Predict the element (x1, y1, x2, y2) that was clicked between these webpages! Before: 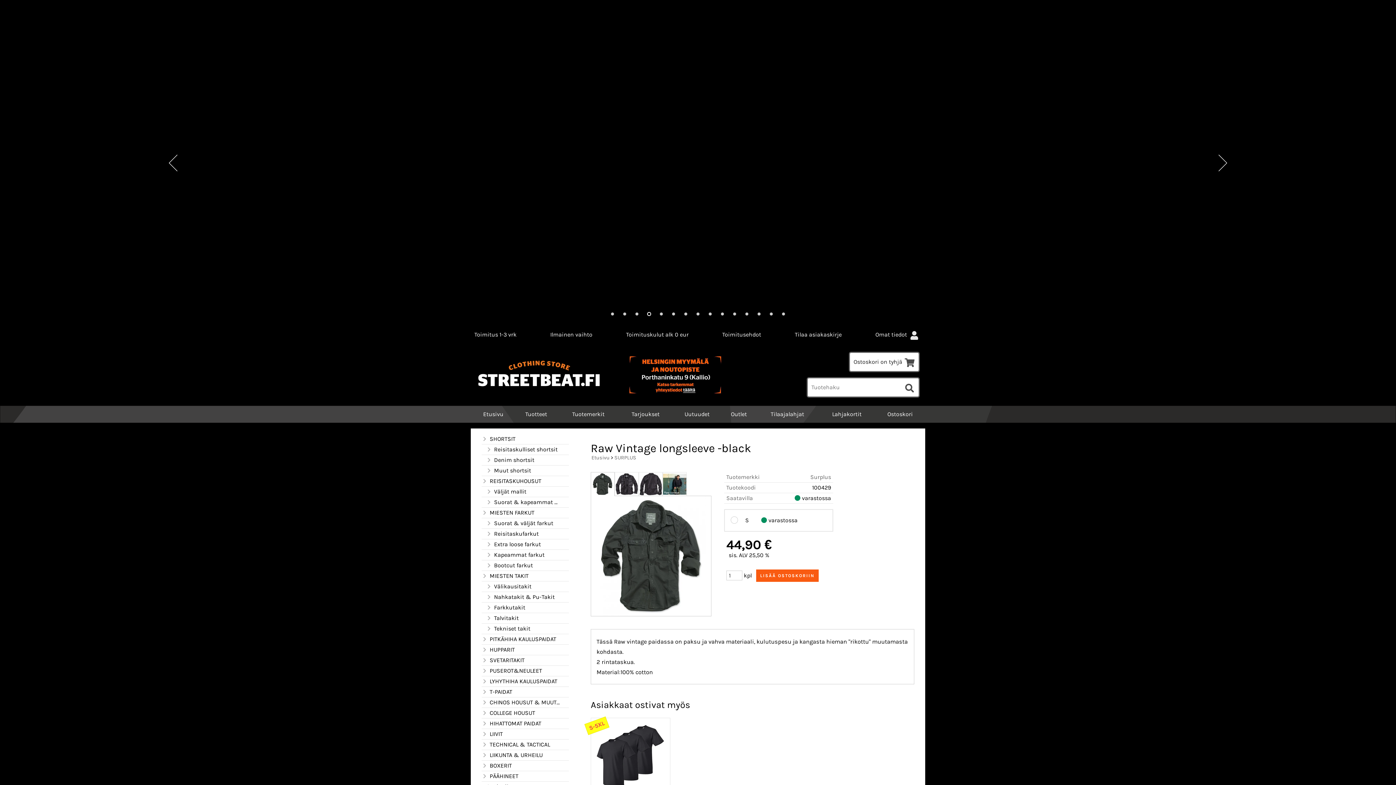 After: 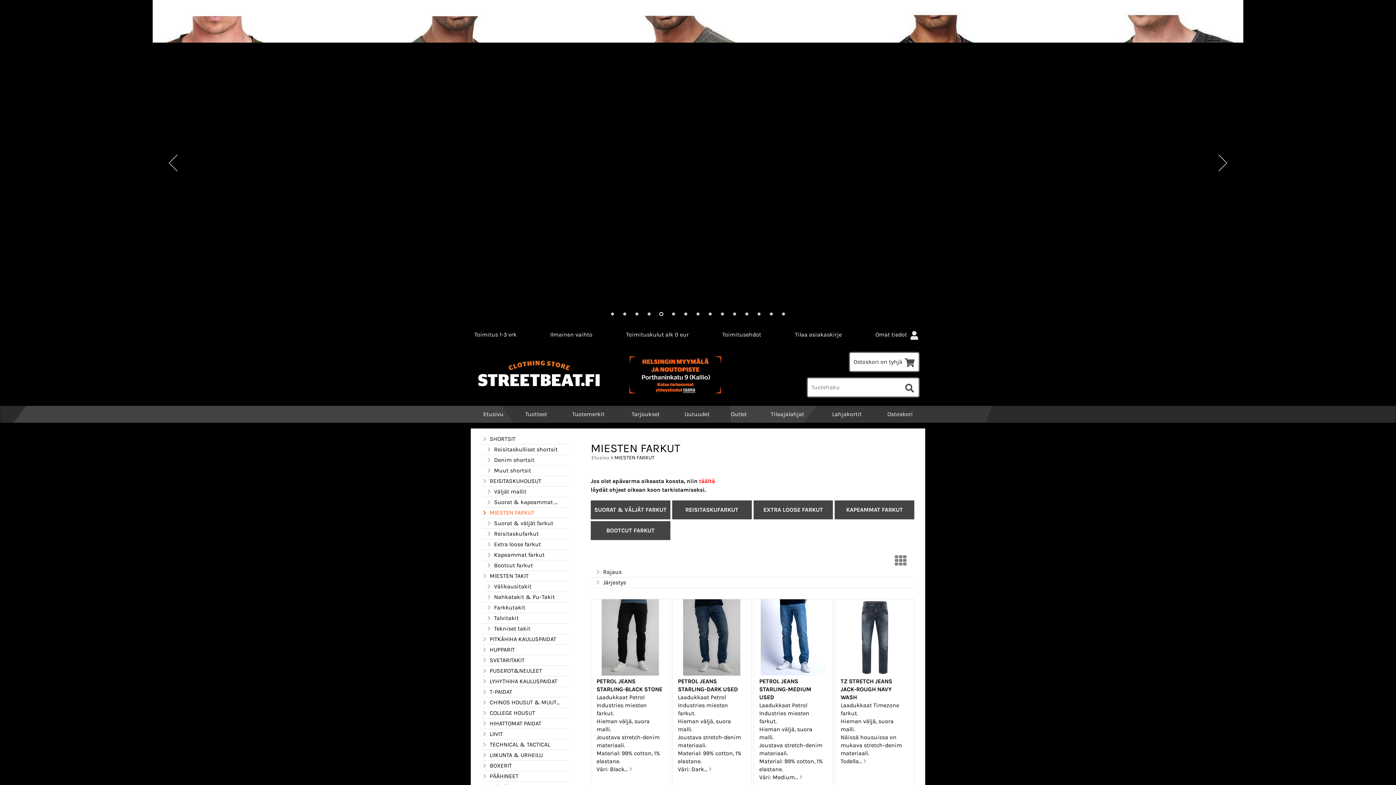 Action: bbox: (481, 509, 560, 517) label: MIESTEN FARKUT